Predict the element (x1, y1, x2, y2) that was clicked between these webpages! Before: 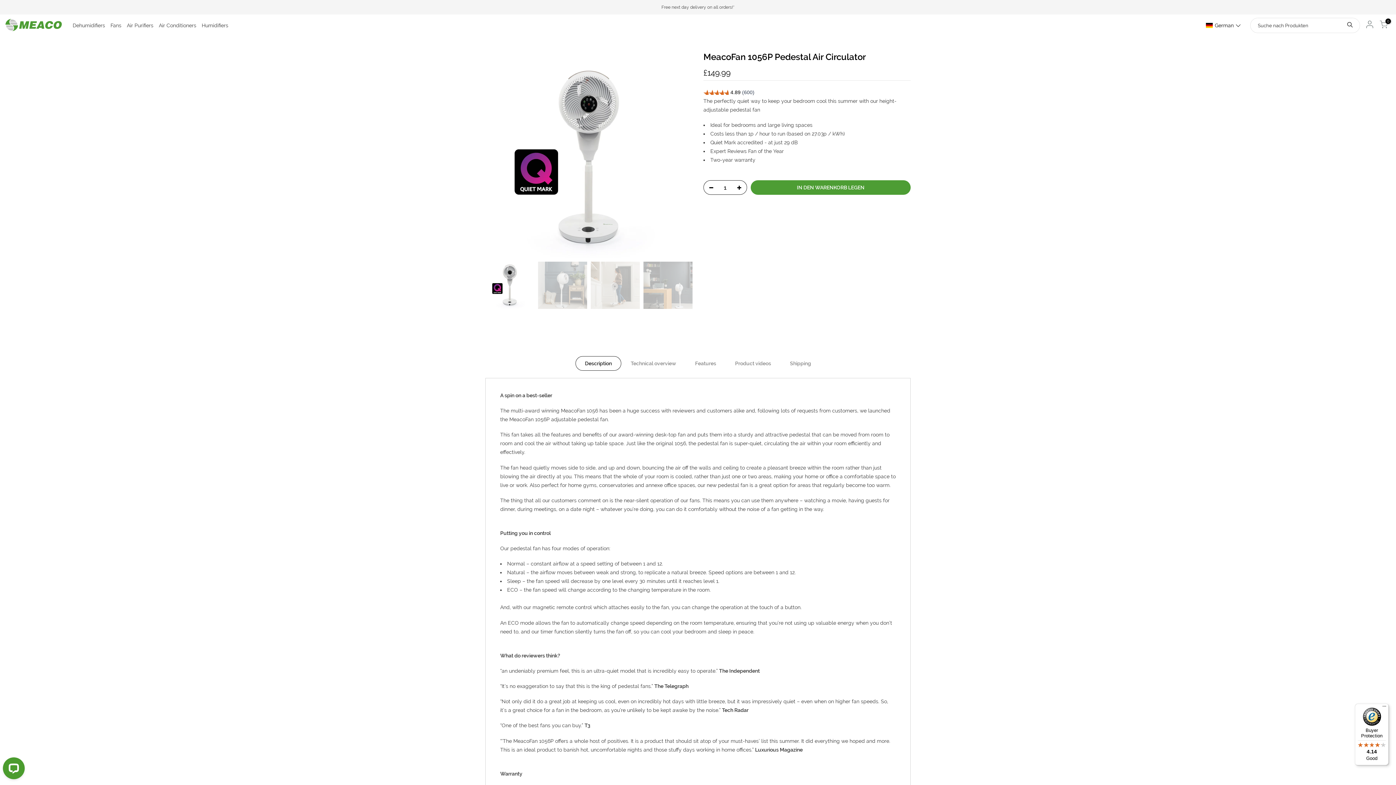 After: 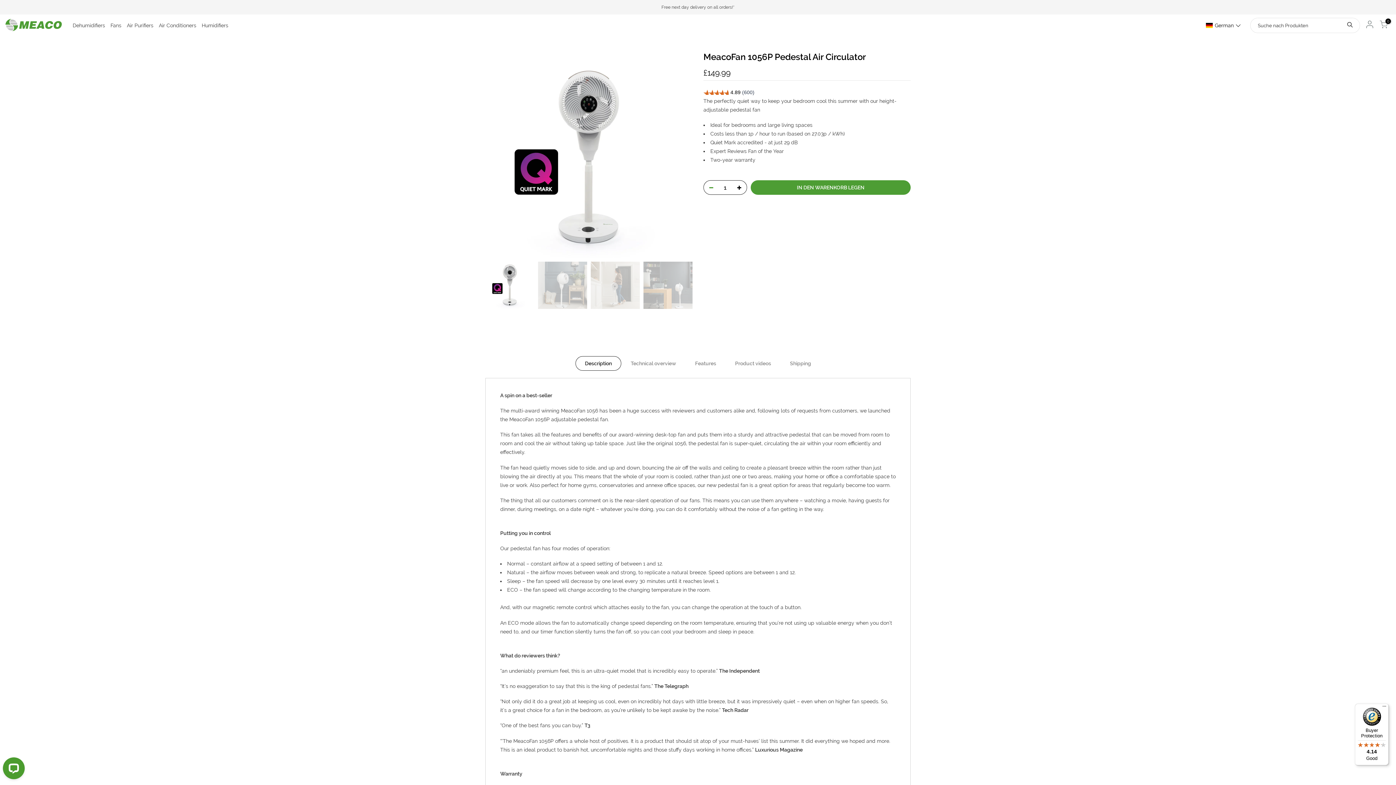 Action: bbox: (704, 180, 714, 195)